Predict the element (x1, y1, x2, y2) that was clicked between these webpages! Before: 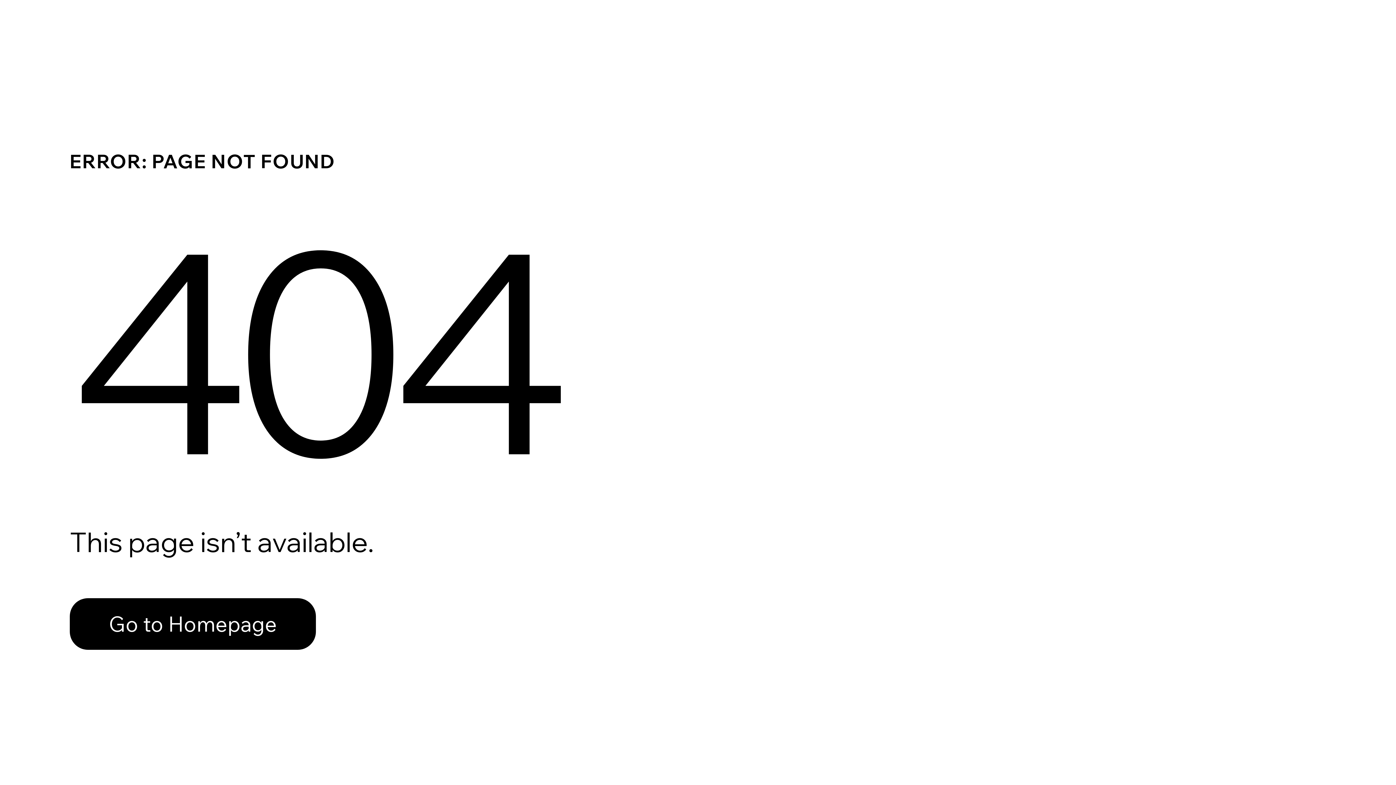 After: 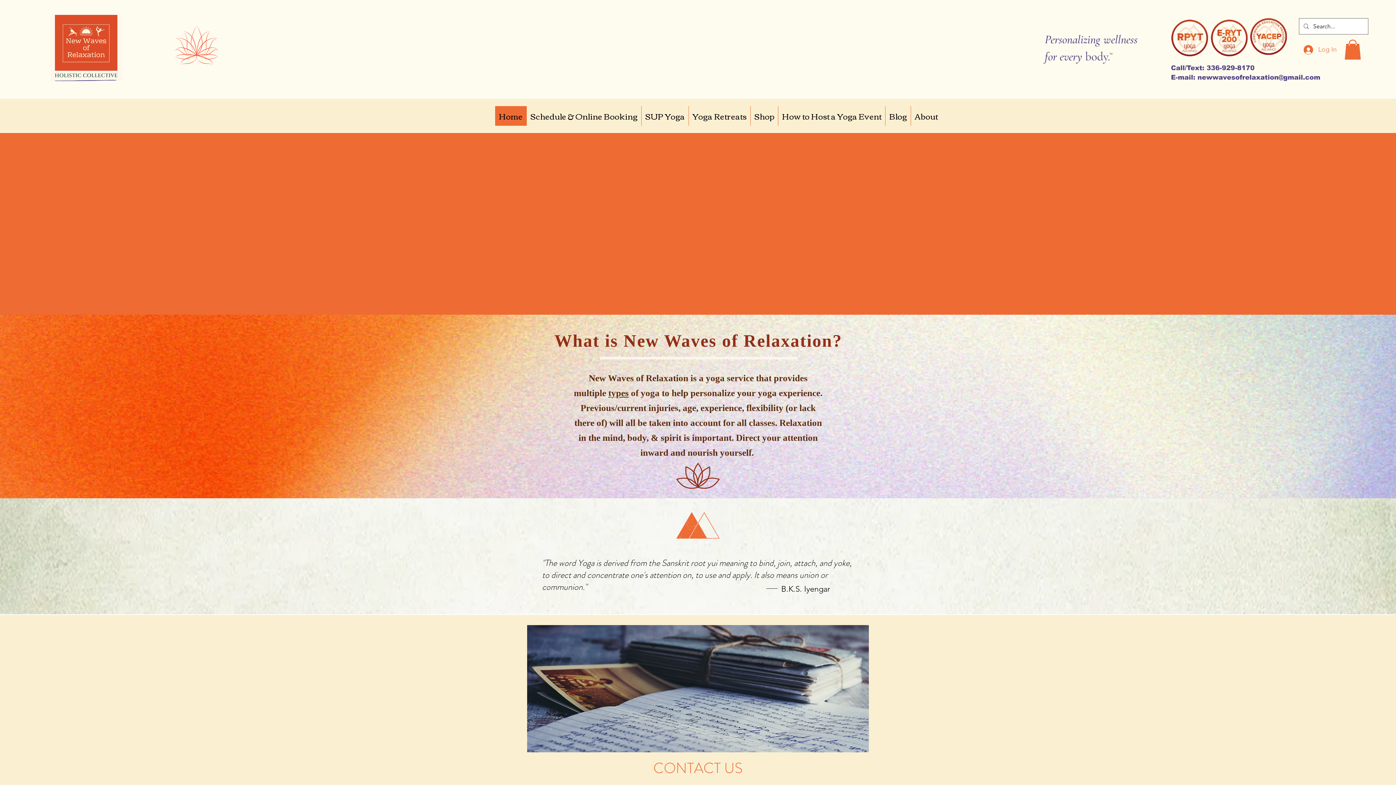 Action: bbox: (69, 598, 316, 650) label: Go to Homepage